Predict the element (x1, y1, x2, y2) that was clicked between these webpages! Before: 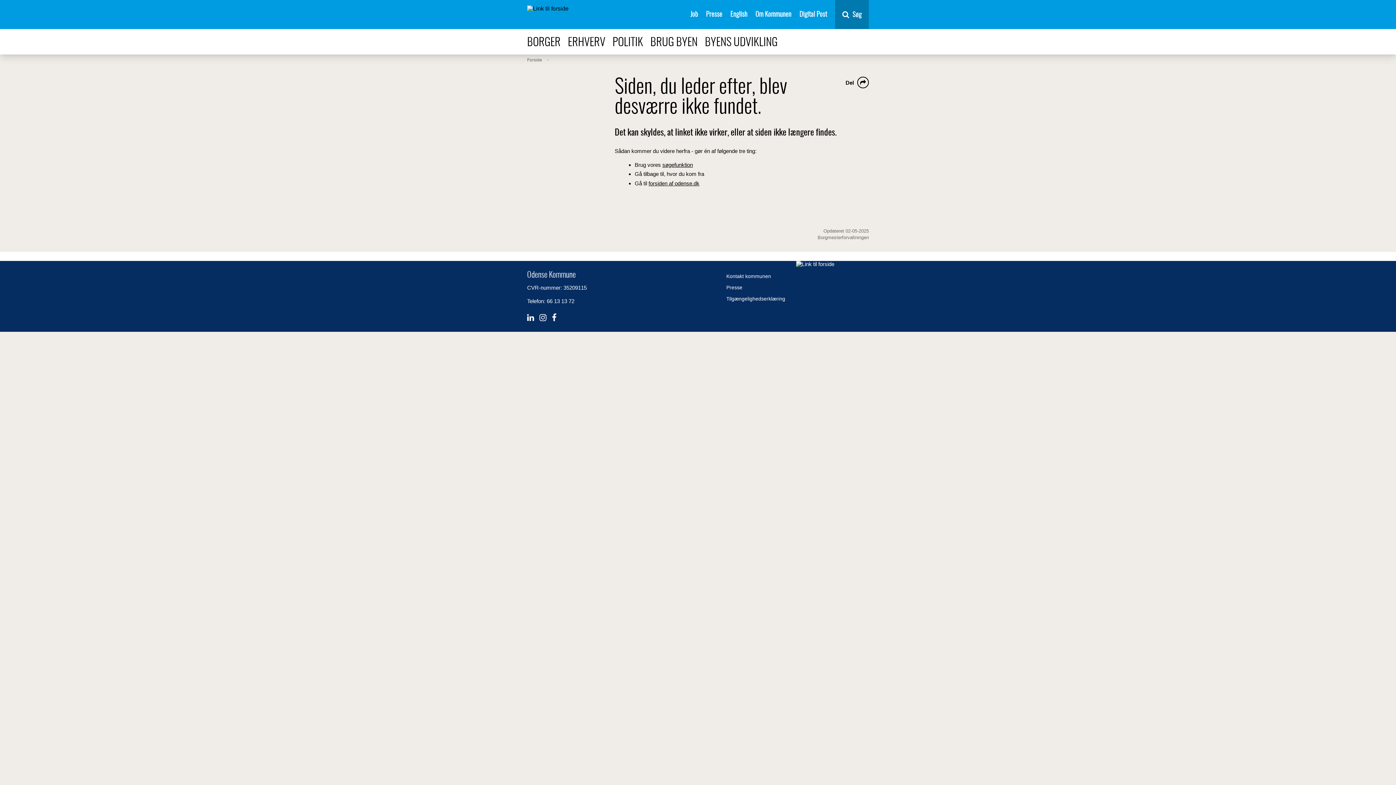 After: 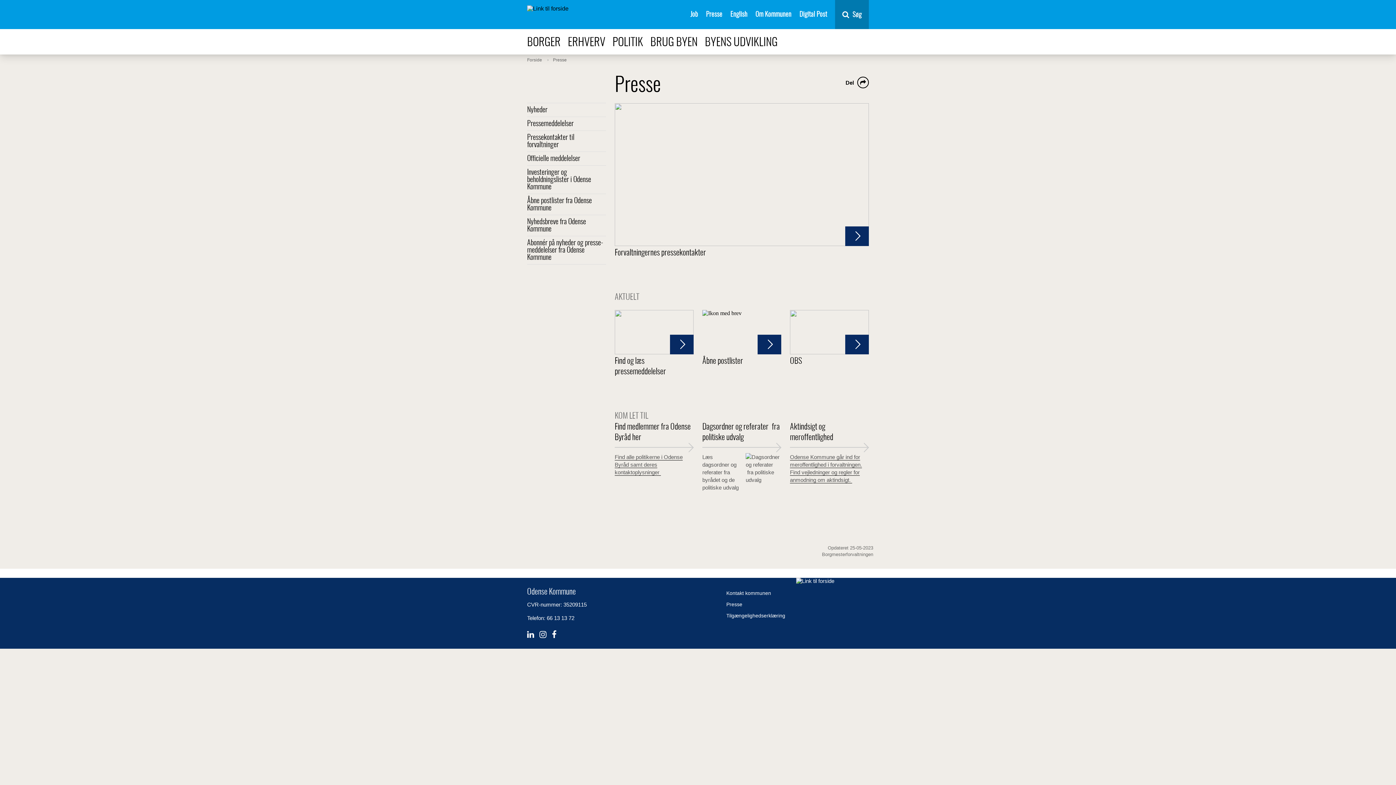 Action: bbox: (726, 284, 742, 290) label: Presse